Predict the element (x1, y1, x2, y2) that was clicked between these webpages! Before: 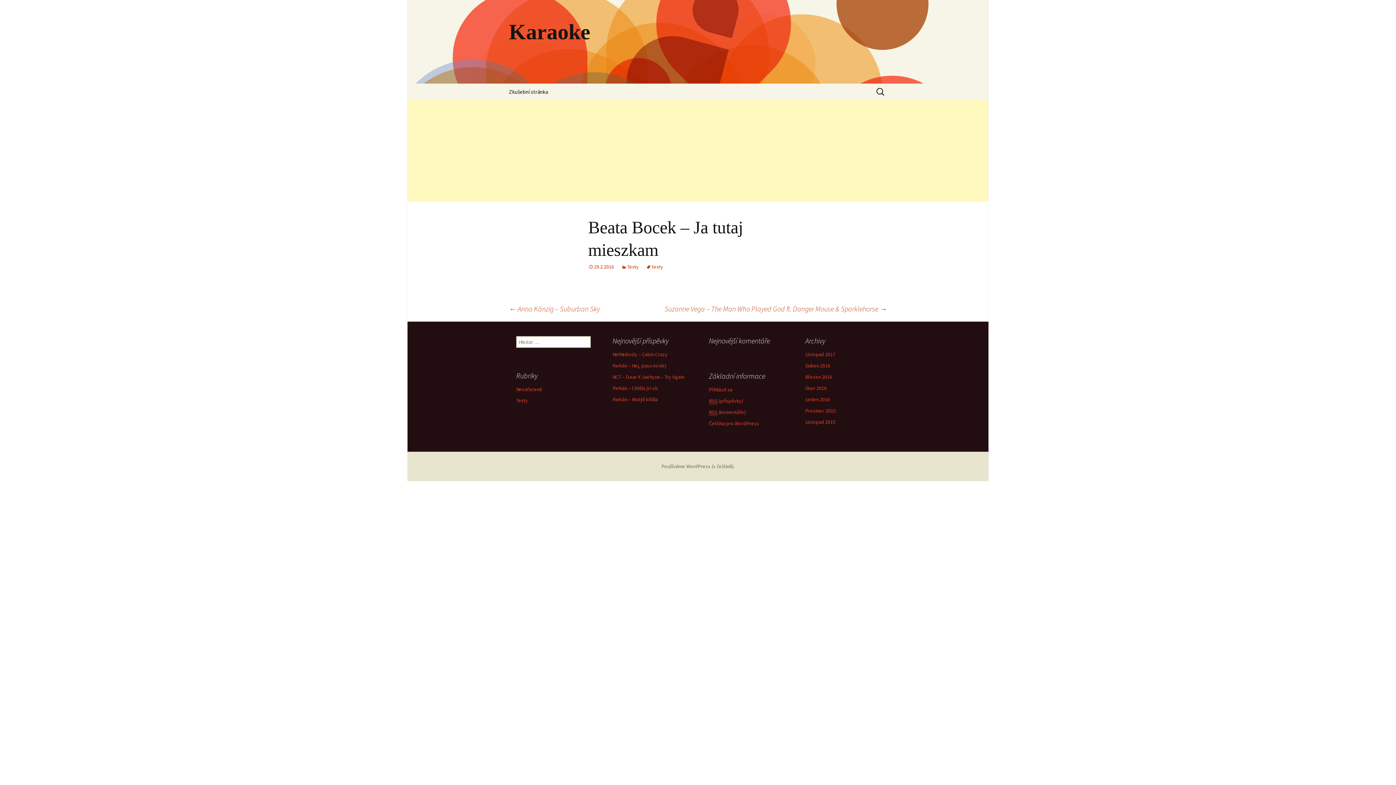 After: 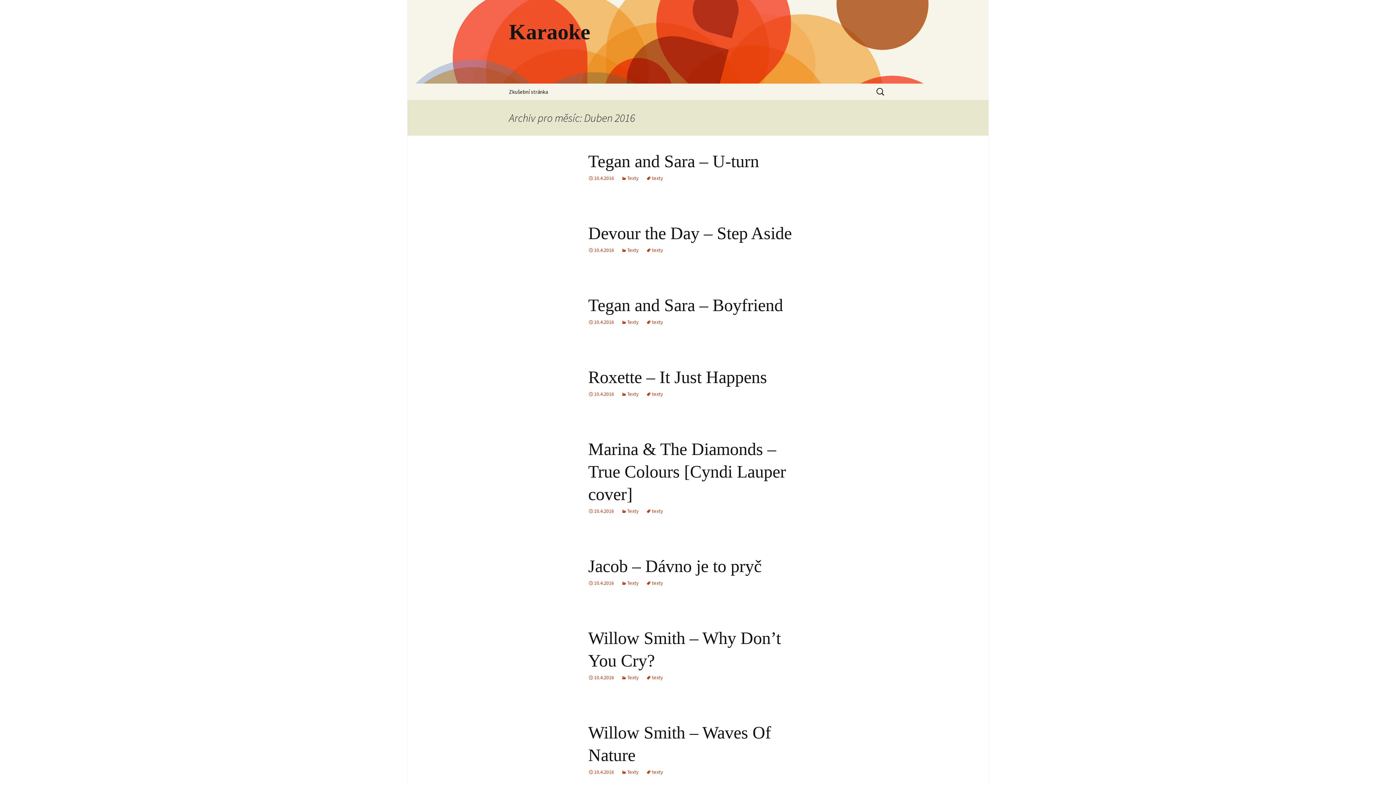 Action: label: Duben 2016 bbox: (805, 362, 830, 369)